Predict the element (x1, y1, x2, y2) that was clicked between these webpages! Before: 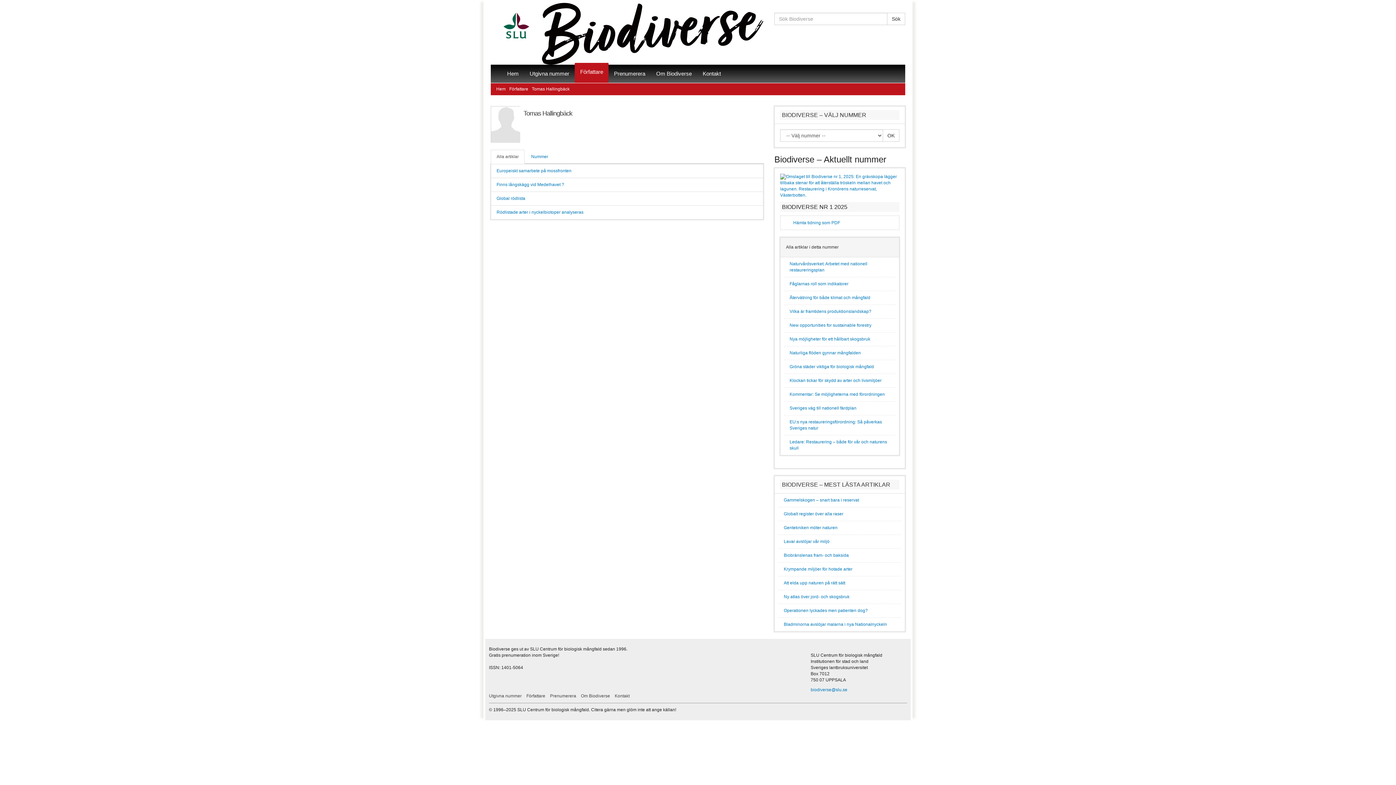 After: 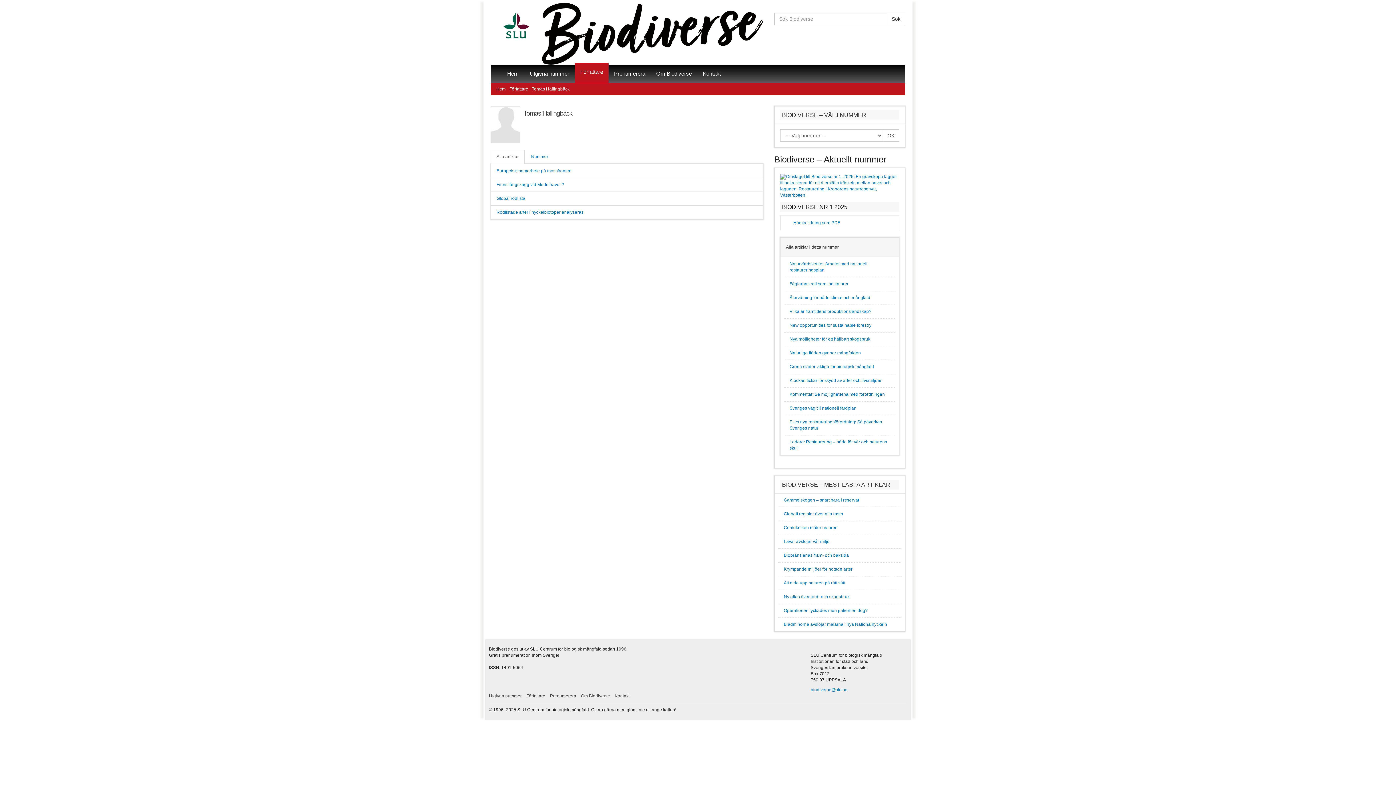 Action: bbox: (490, 149, 524, 163) label: Alla artiklar